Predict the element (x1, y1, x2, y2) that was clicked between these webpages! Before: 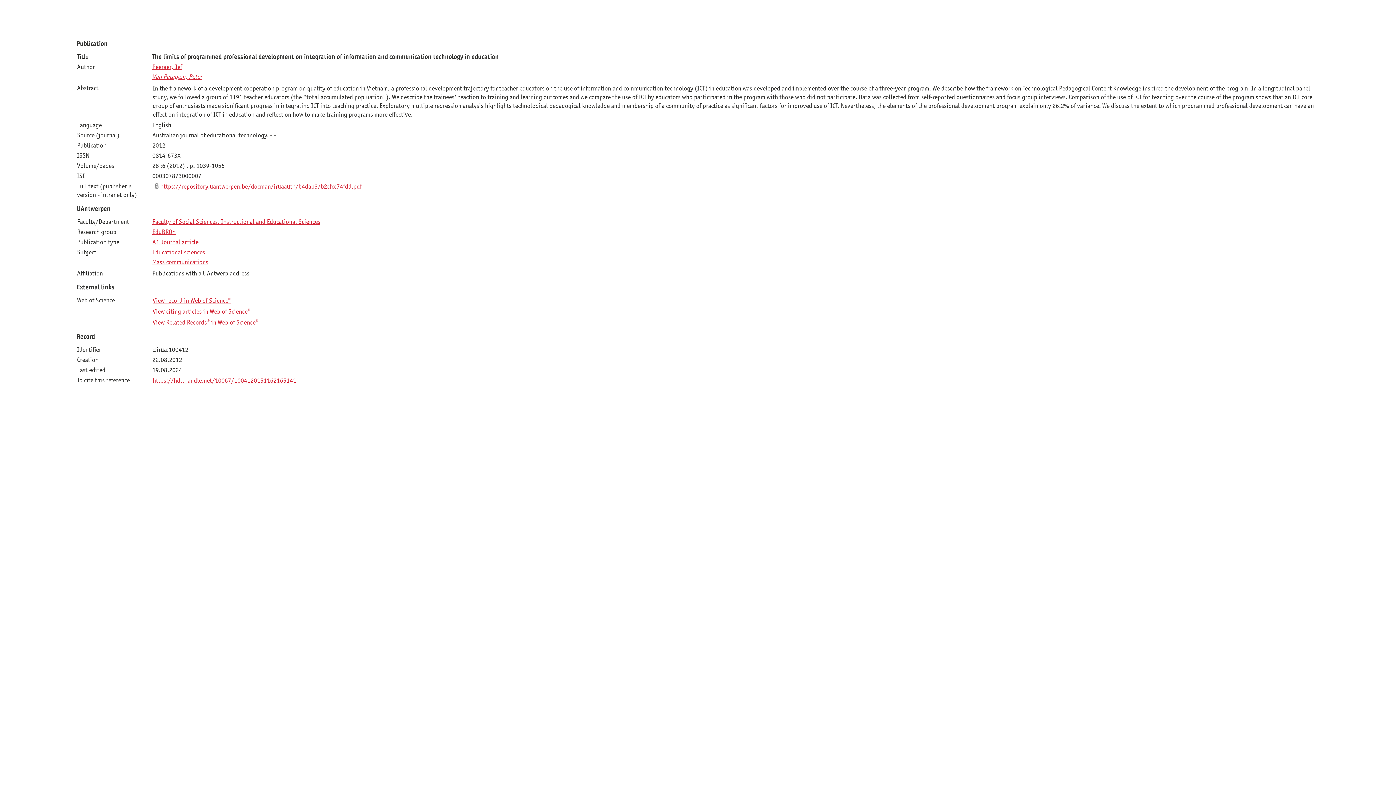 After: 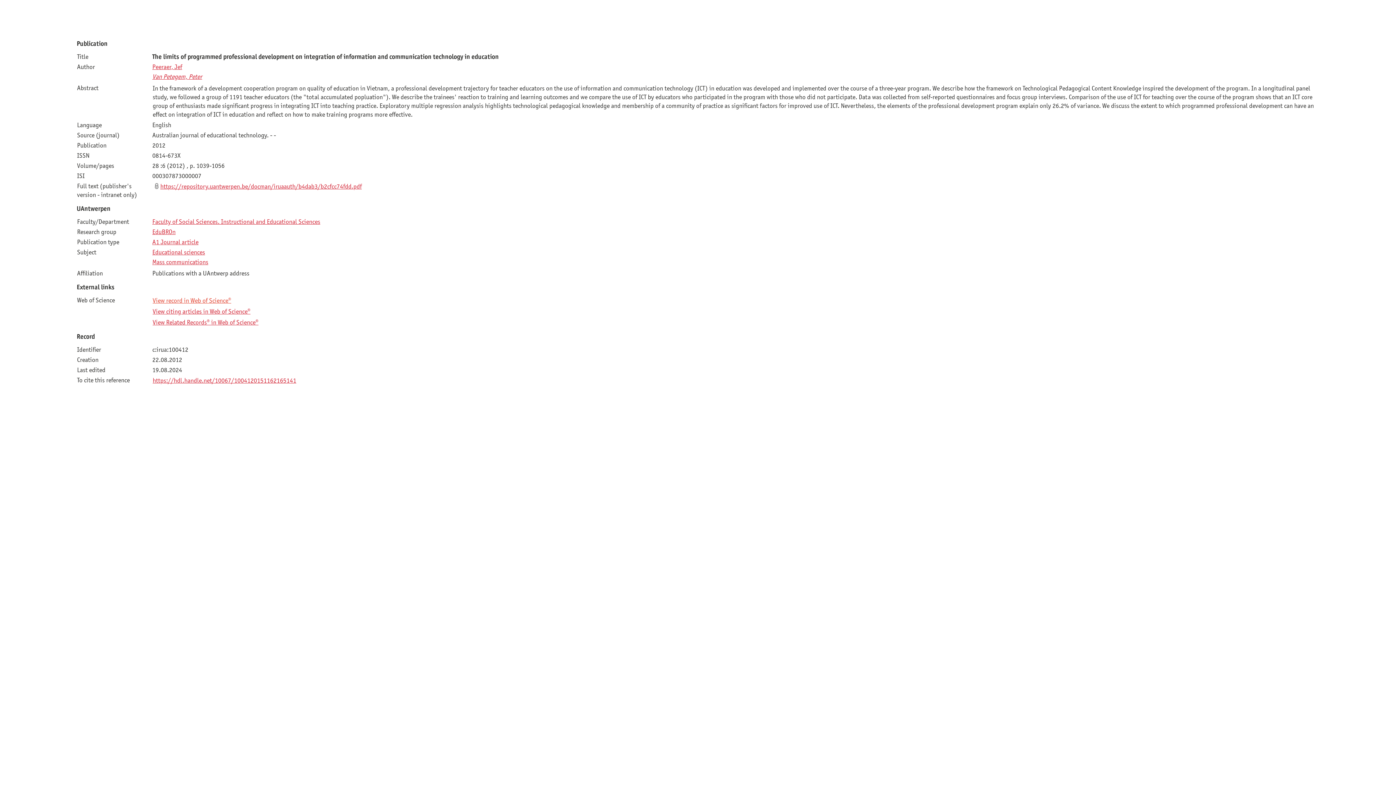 Action: label: View record in Web of Science® bbox: (152, 296, 231, 304)